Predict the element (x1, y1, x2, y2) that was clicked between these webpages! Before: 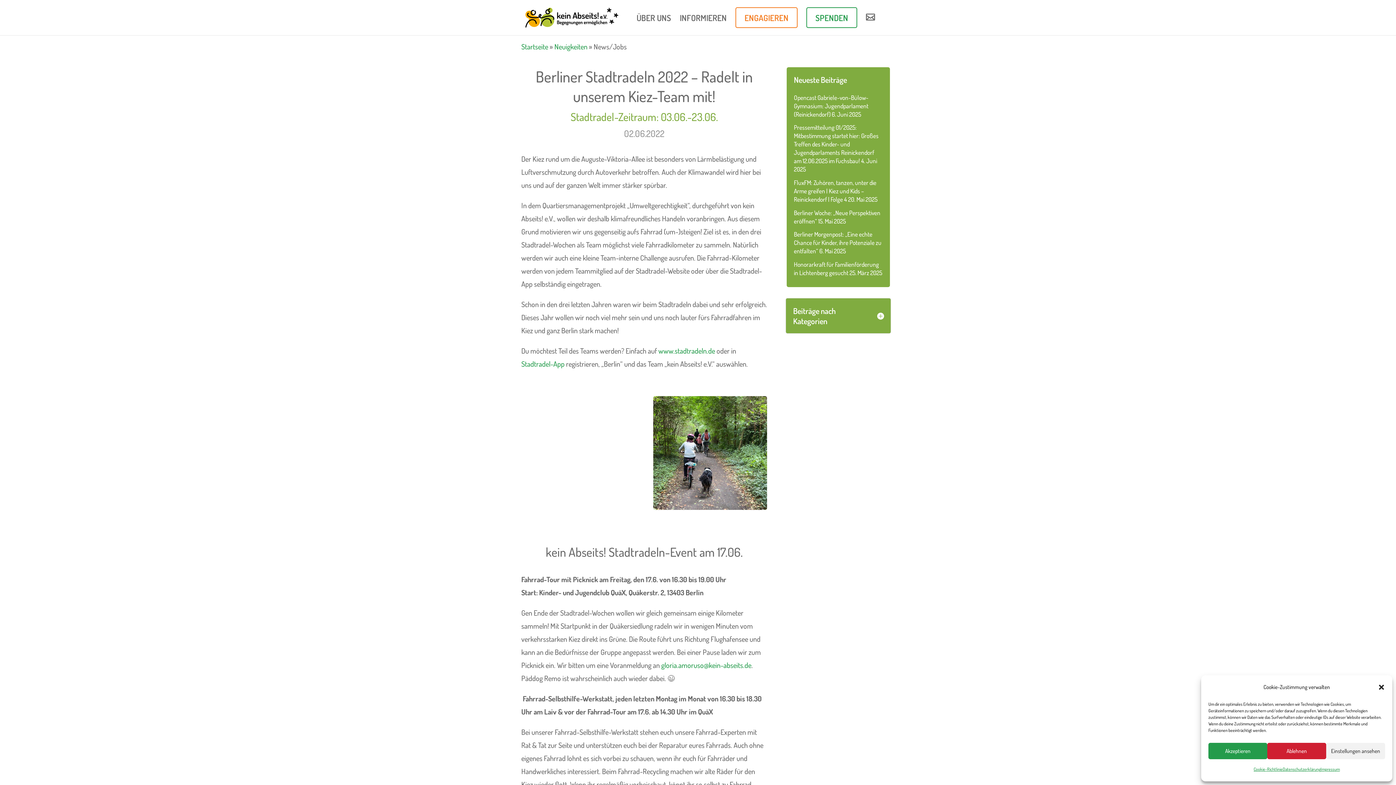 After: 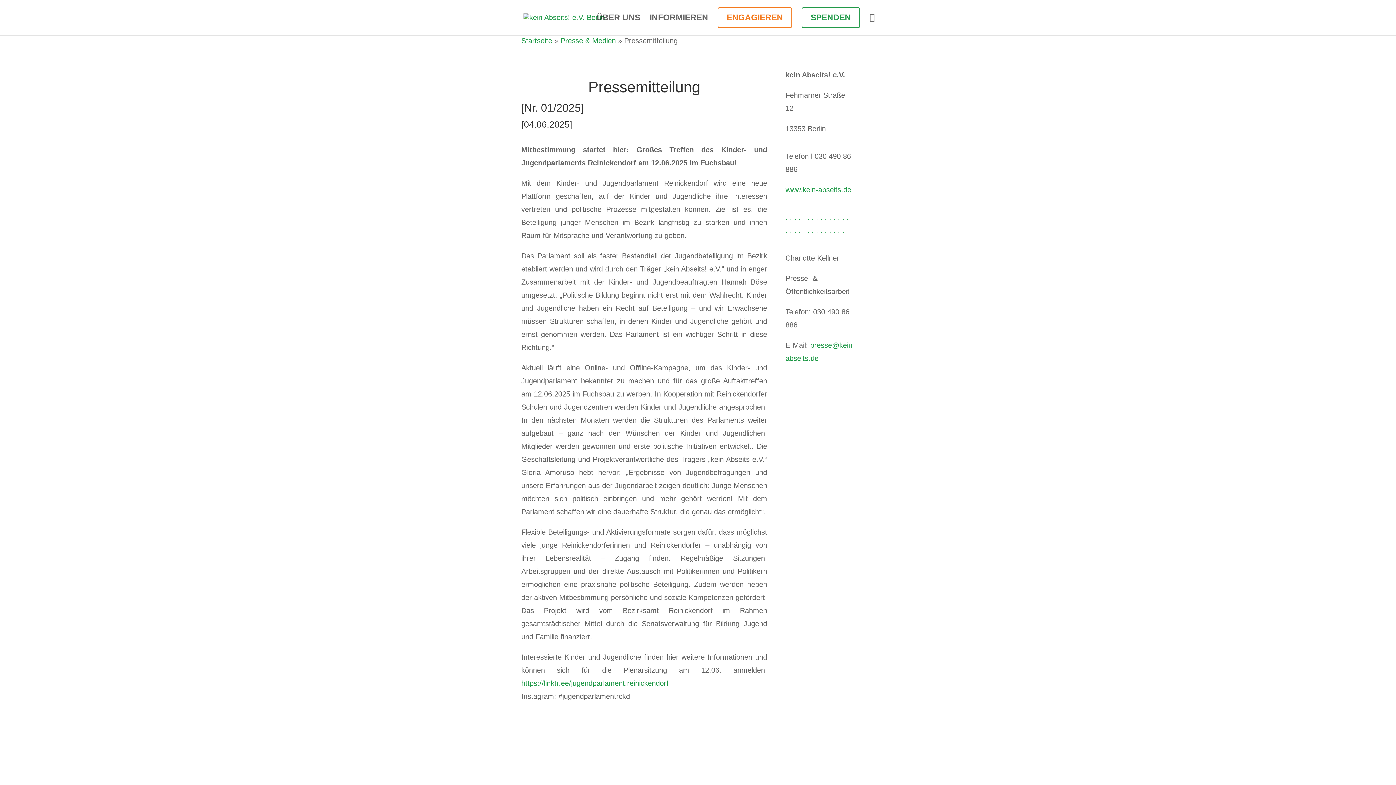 Action: label: Pressemitteilung 01/2025: Mitbestimmung startet hier: Großes Treffen des Kinder- und Jugendparlaments Reinickendorf am 12.06.2025 im Fuchsbau! bbox: (794, 123, 878, 164)